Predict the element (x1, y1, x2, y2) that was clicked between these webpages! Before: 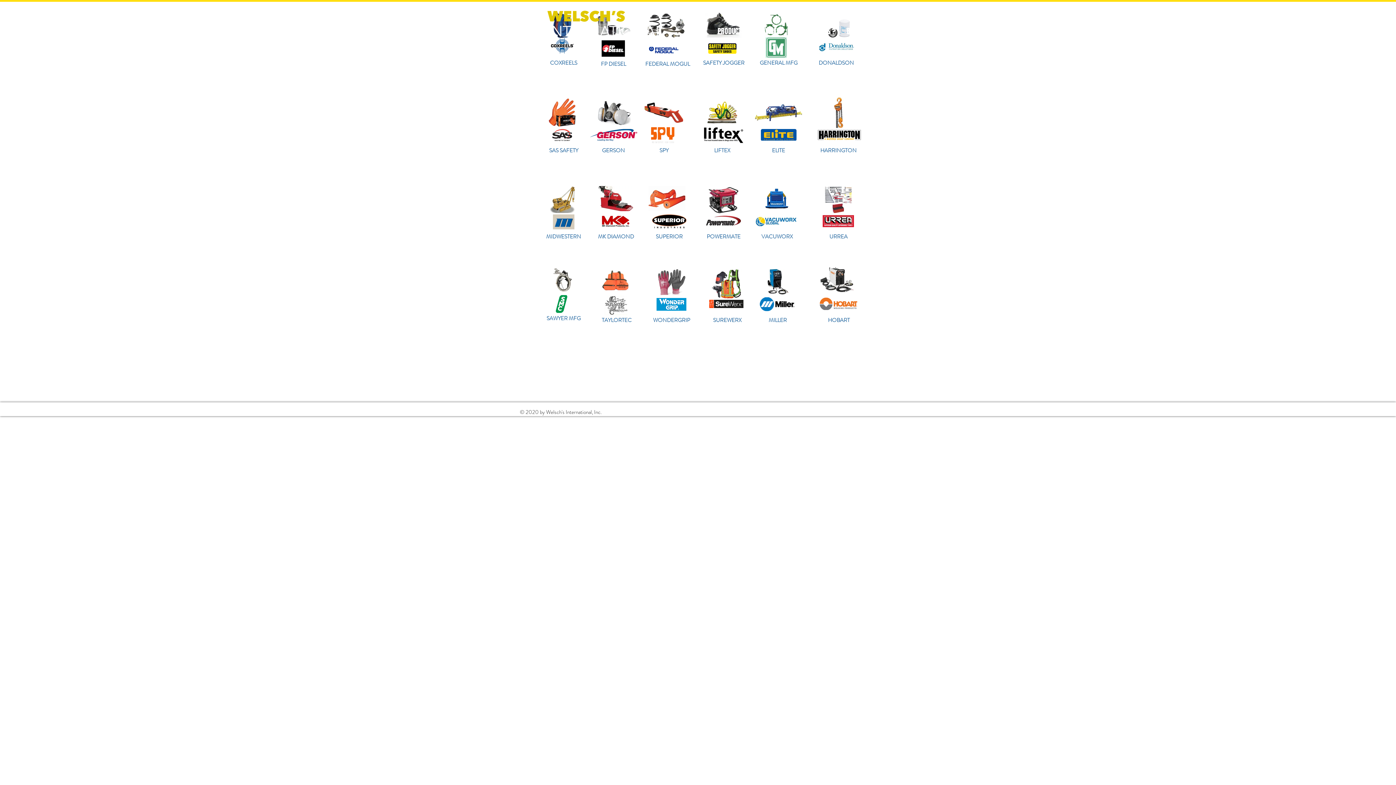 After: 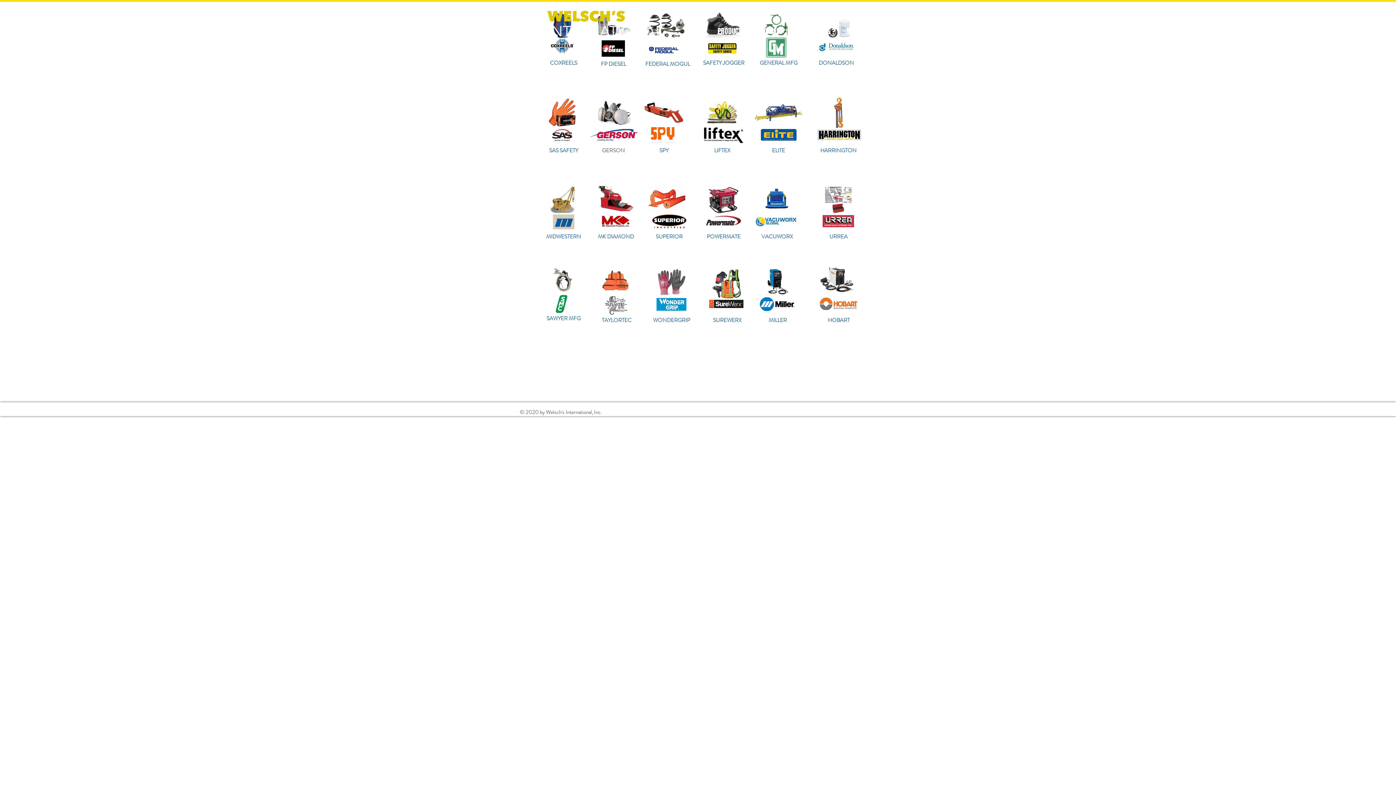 Action: label: GERSON bbox: (594, 143, 632, 157)